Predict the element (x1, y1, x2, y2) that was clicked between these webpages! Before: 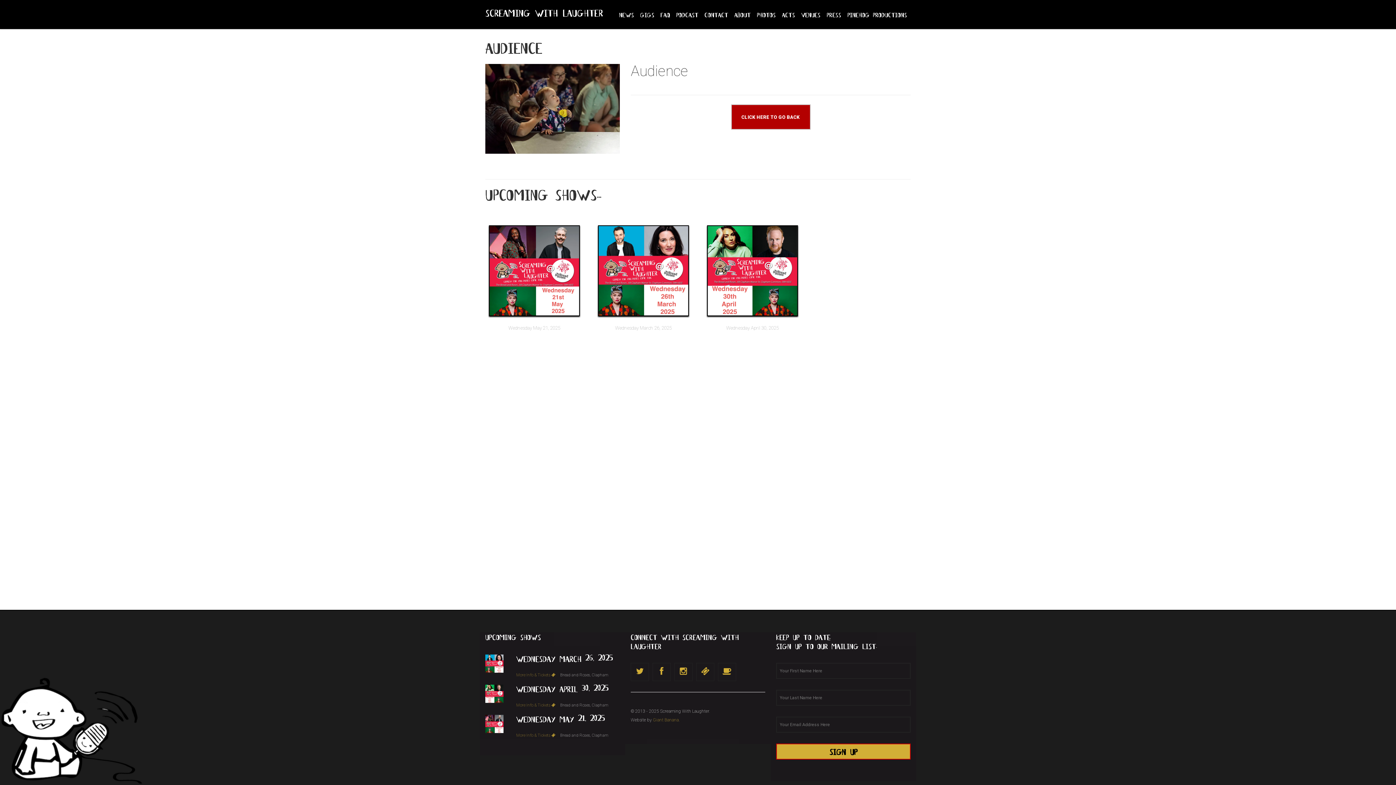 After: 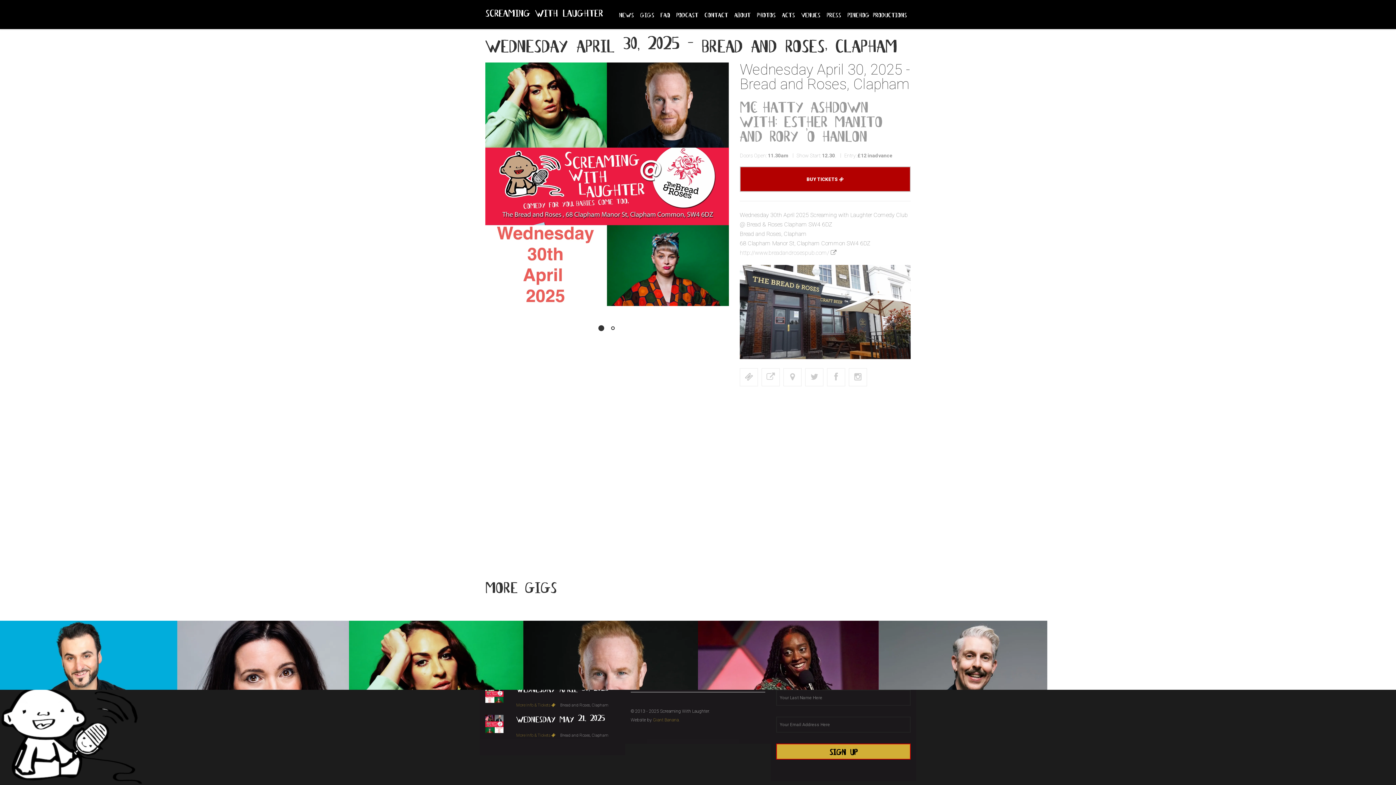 Action: label: More Info & Tickets  bbox: (516, 703, 555, 708)